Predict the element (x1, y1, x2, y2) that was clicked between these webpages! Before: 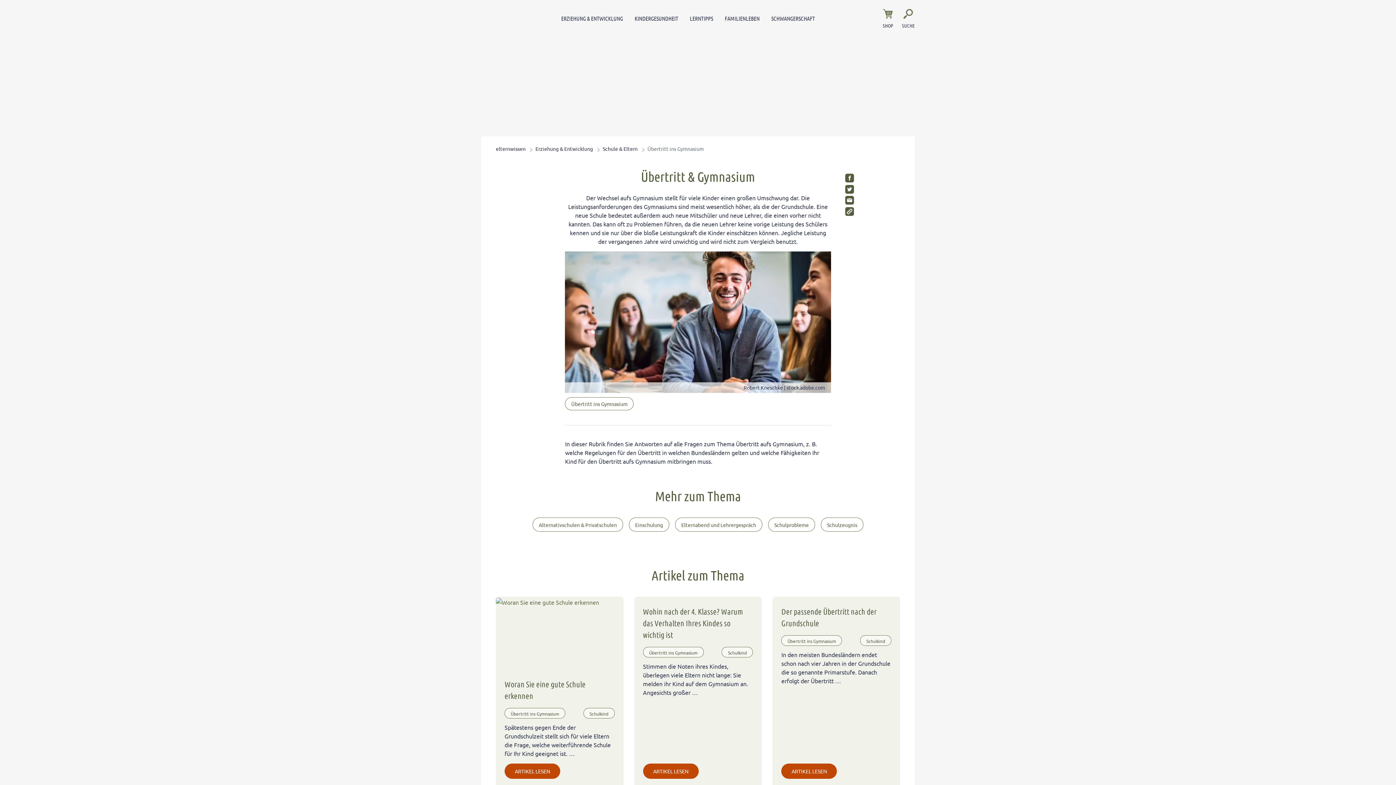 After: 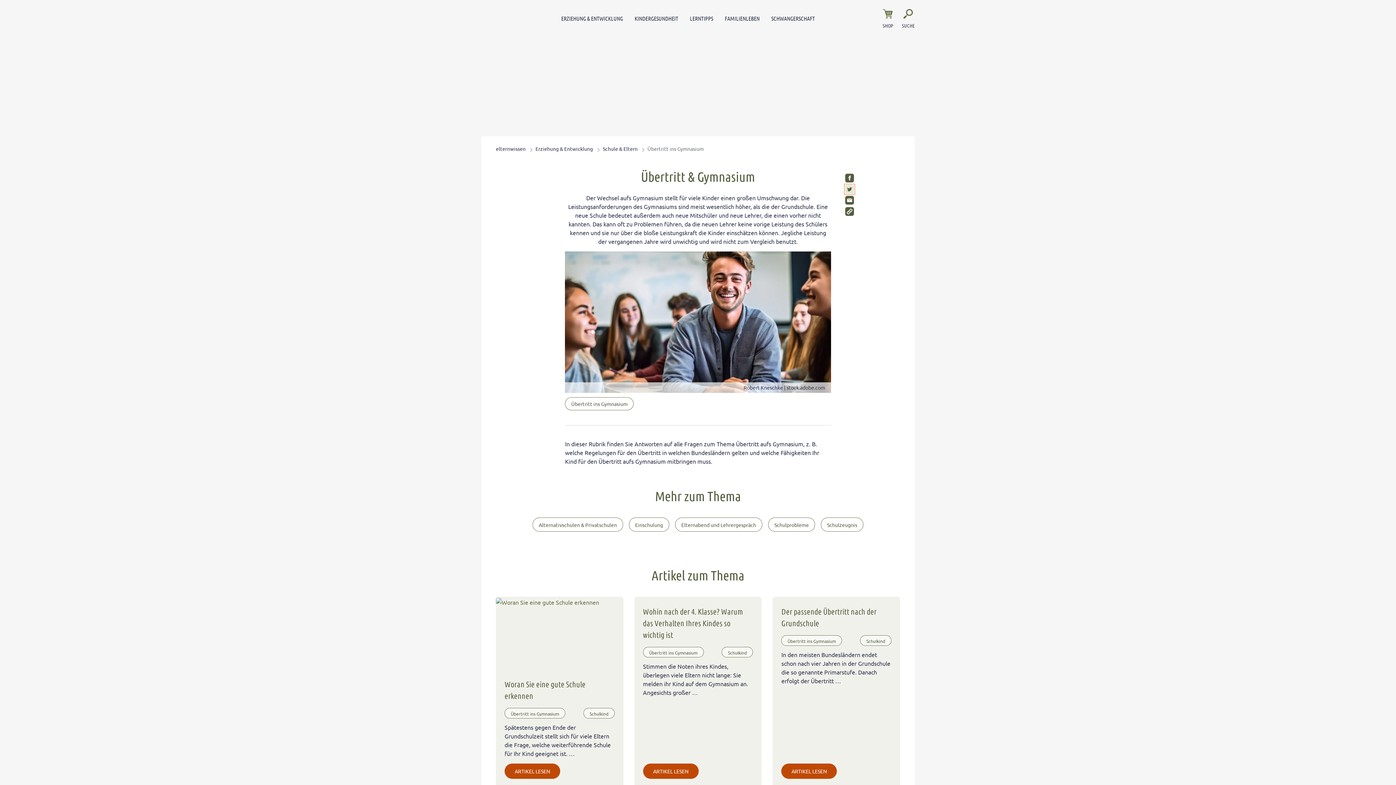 Action: bbox: (845, 185, 854, 193)